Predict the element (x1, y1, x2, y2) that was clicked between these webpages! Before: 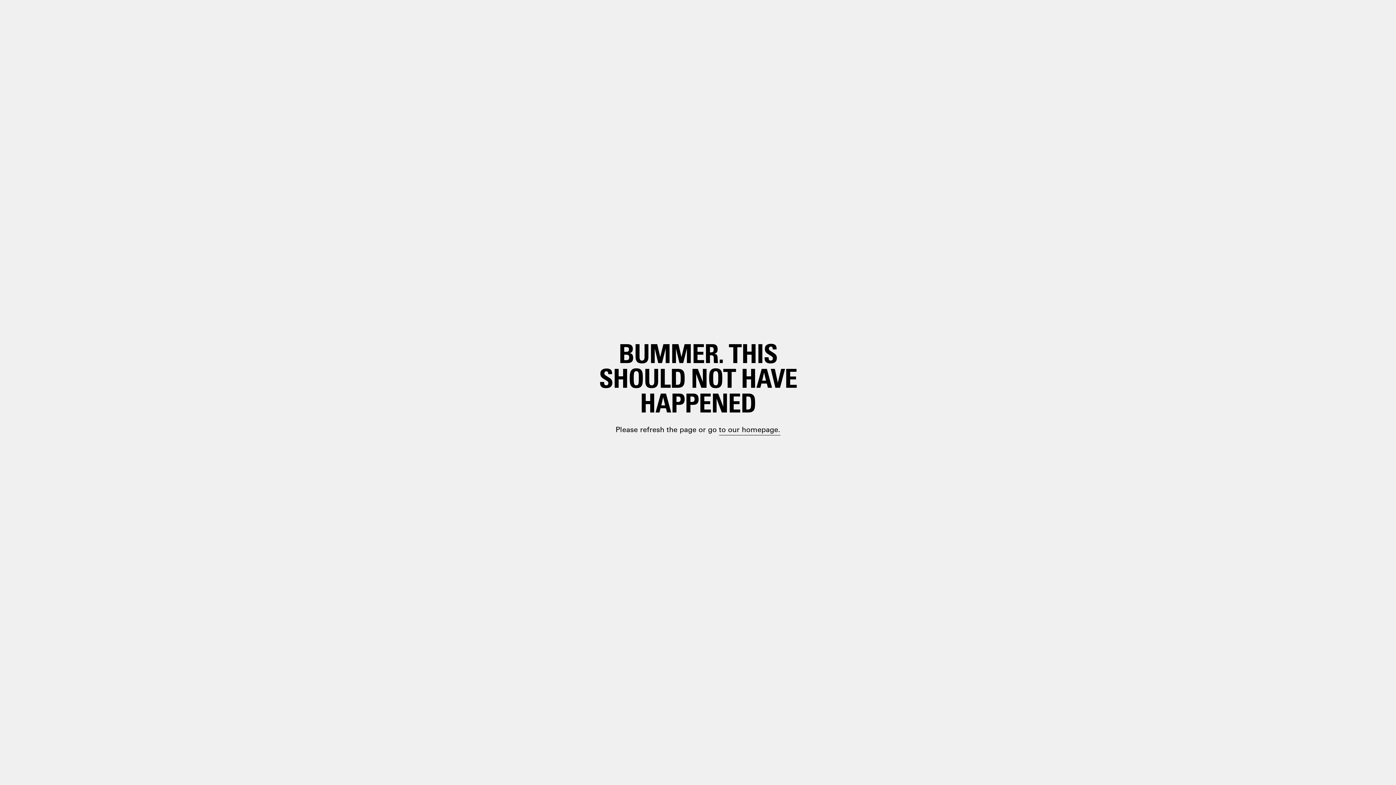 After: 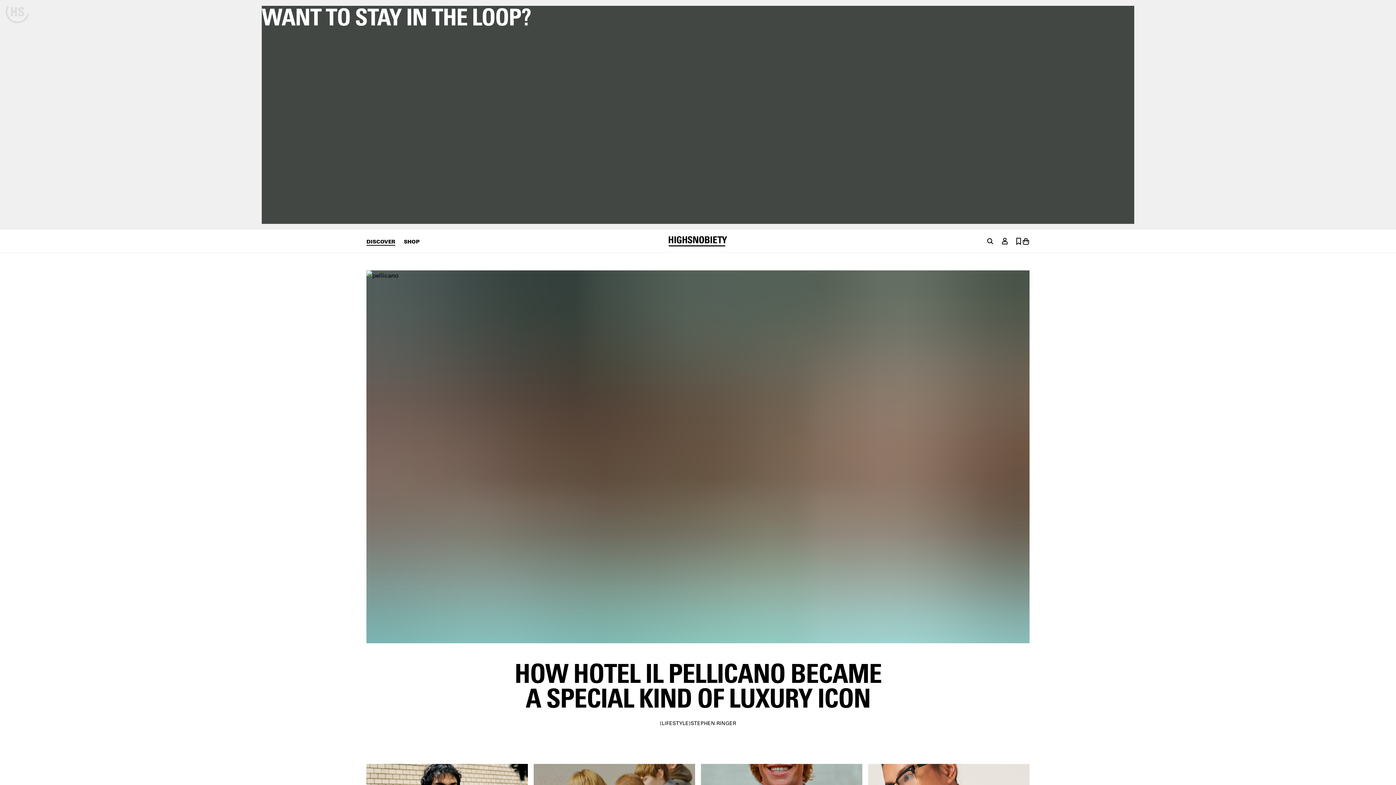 Action: label: paragraph.link bbox: (698, 399, 748, 410)